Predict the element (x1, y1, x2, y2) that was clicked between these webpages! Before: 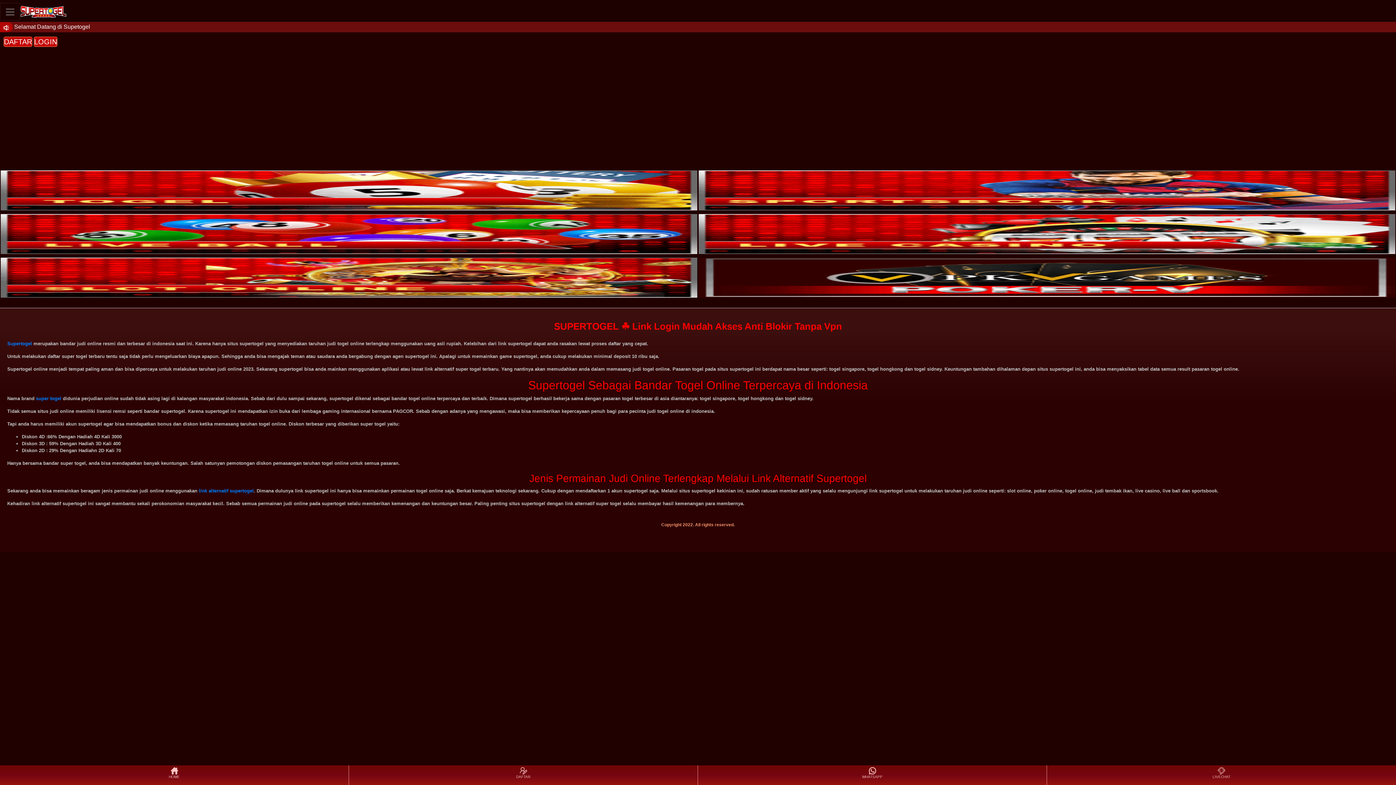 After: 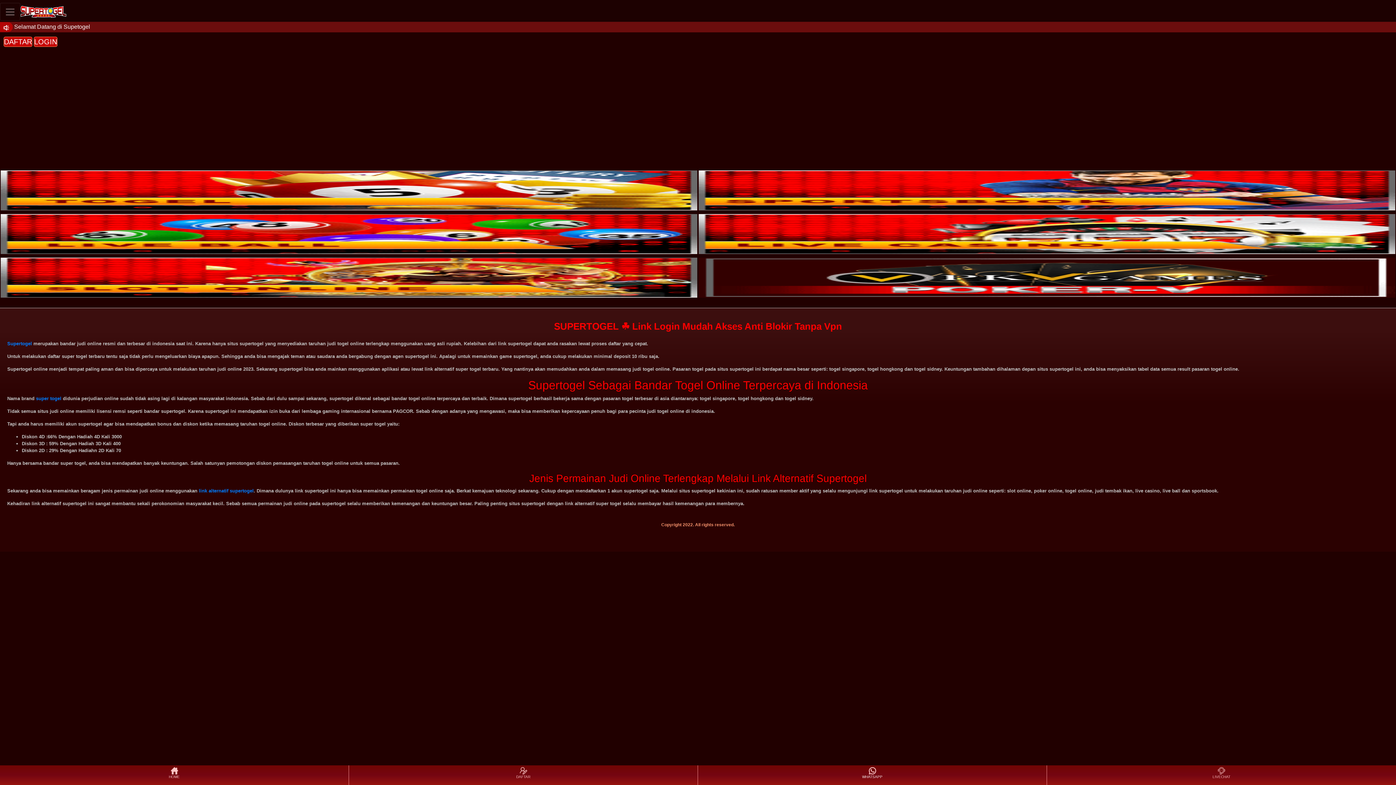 Action: bbox: (698, 766, 1046, 784) label: WHATSAPP